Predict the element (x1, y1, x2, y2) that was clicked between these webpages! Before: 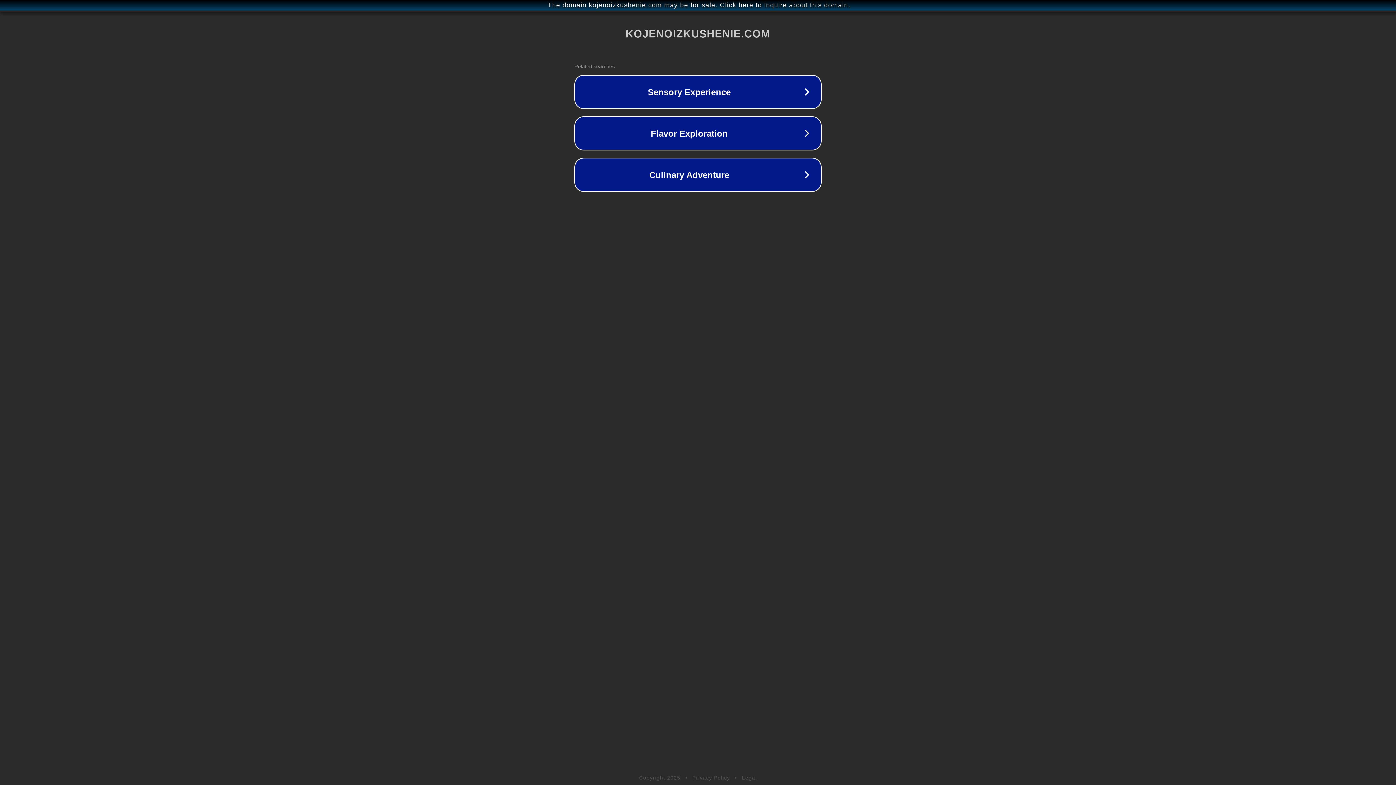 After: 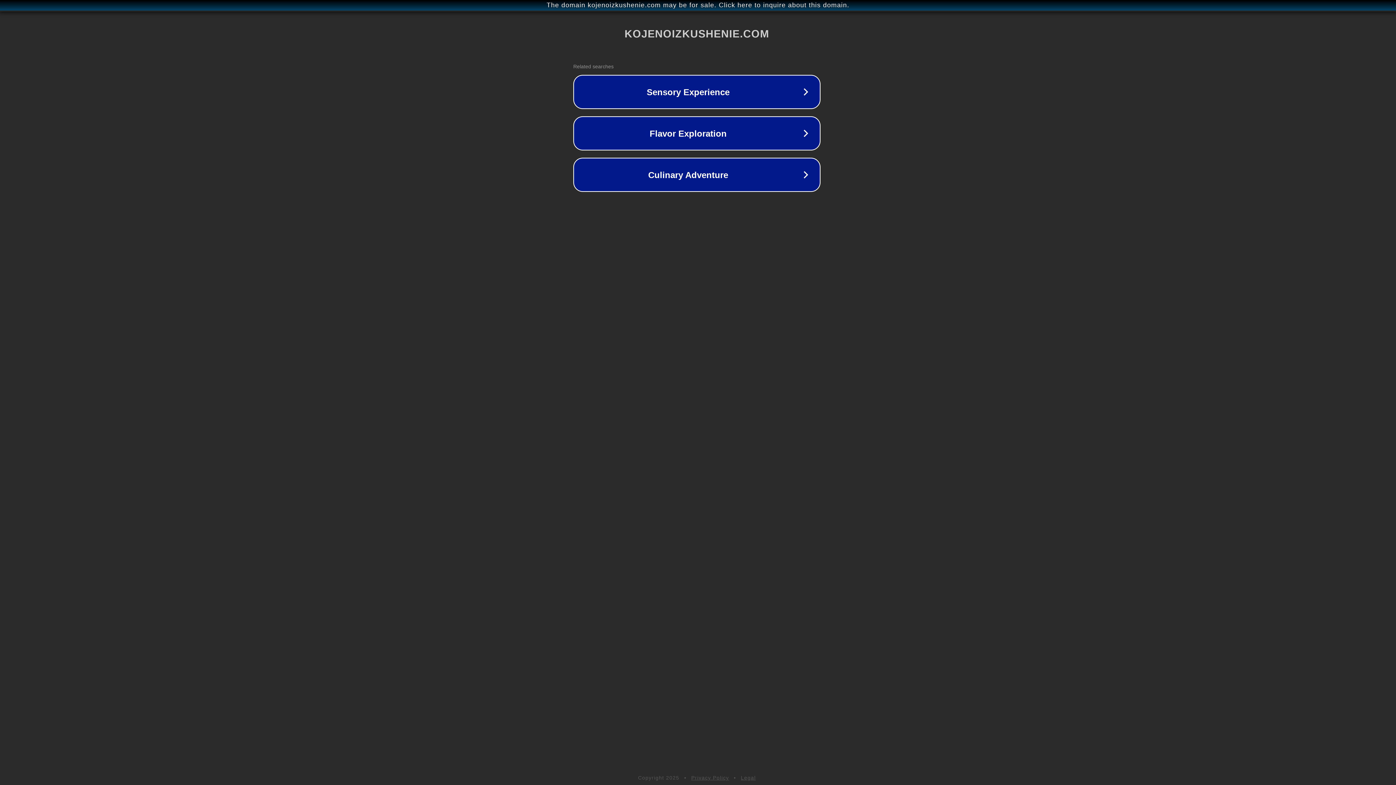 Action: bbox: (1, 1, 1397, 9) label: The domain kojenoizkushenie.com may be for sale. Click here to inquire about this domain.